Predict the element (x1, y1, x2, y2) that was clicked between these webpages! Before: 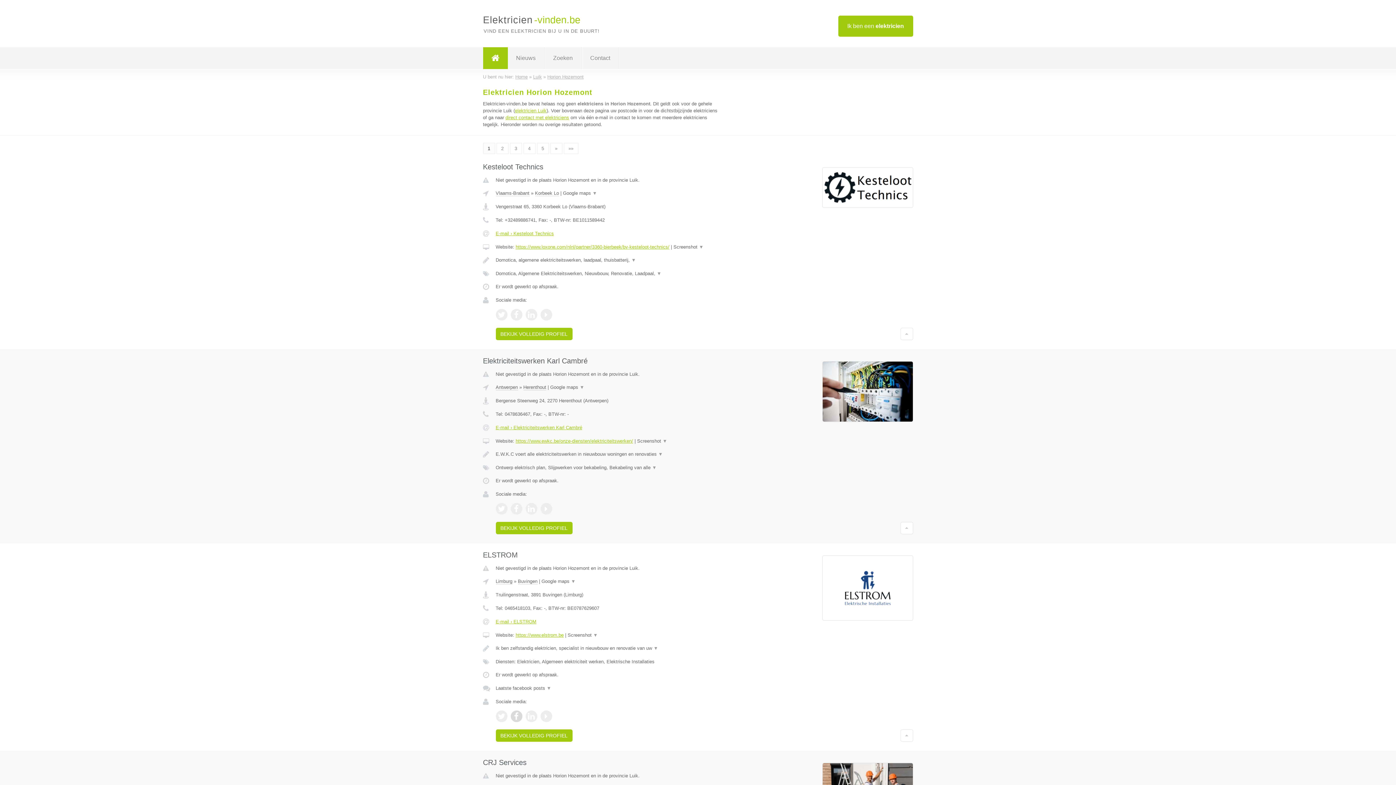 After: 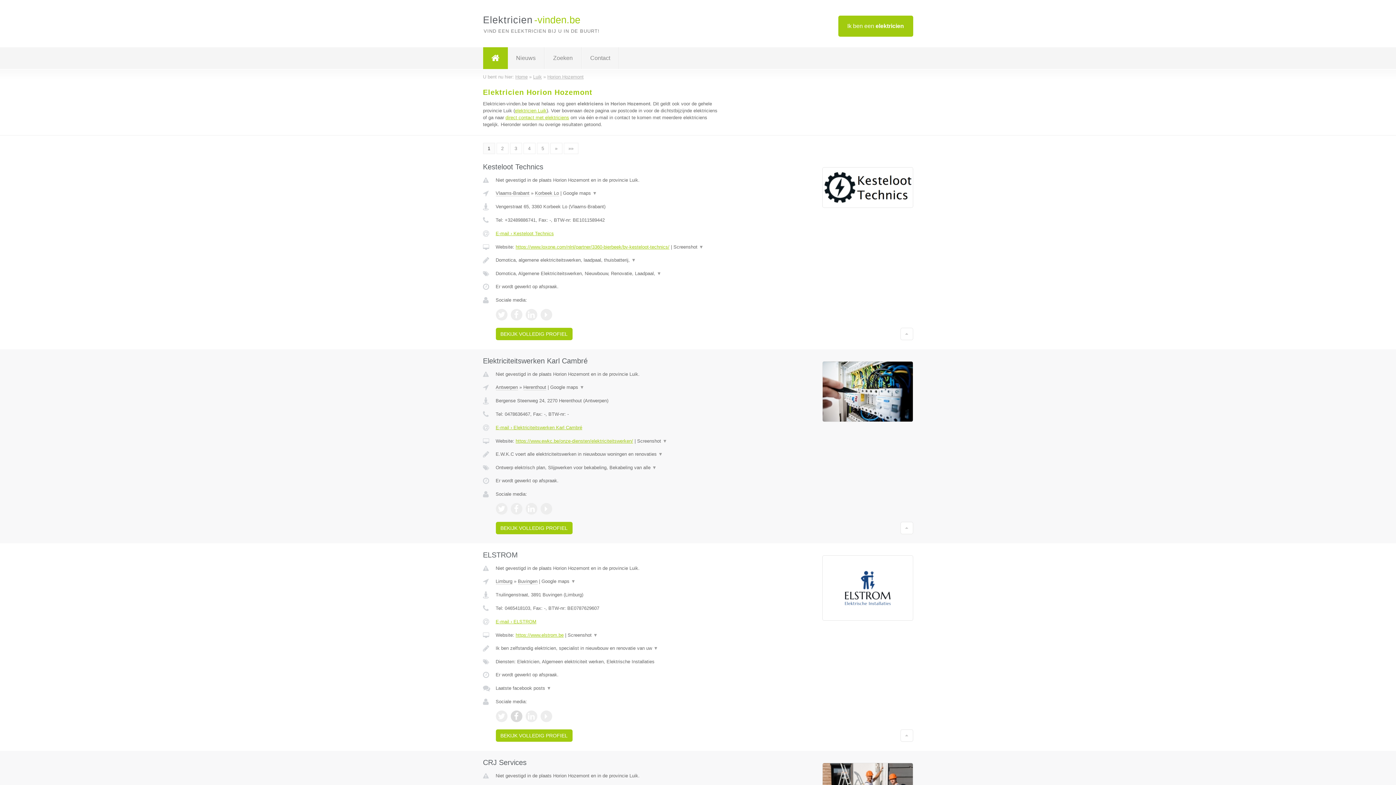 Action: bbox: (525, 710, 537, 722)